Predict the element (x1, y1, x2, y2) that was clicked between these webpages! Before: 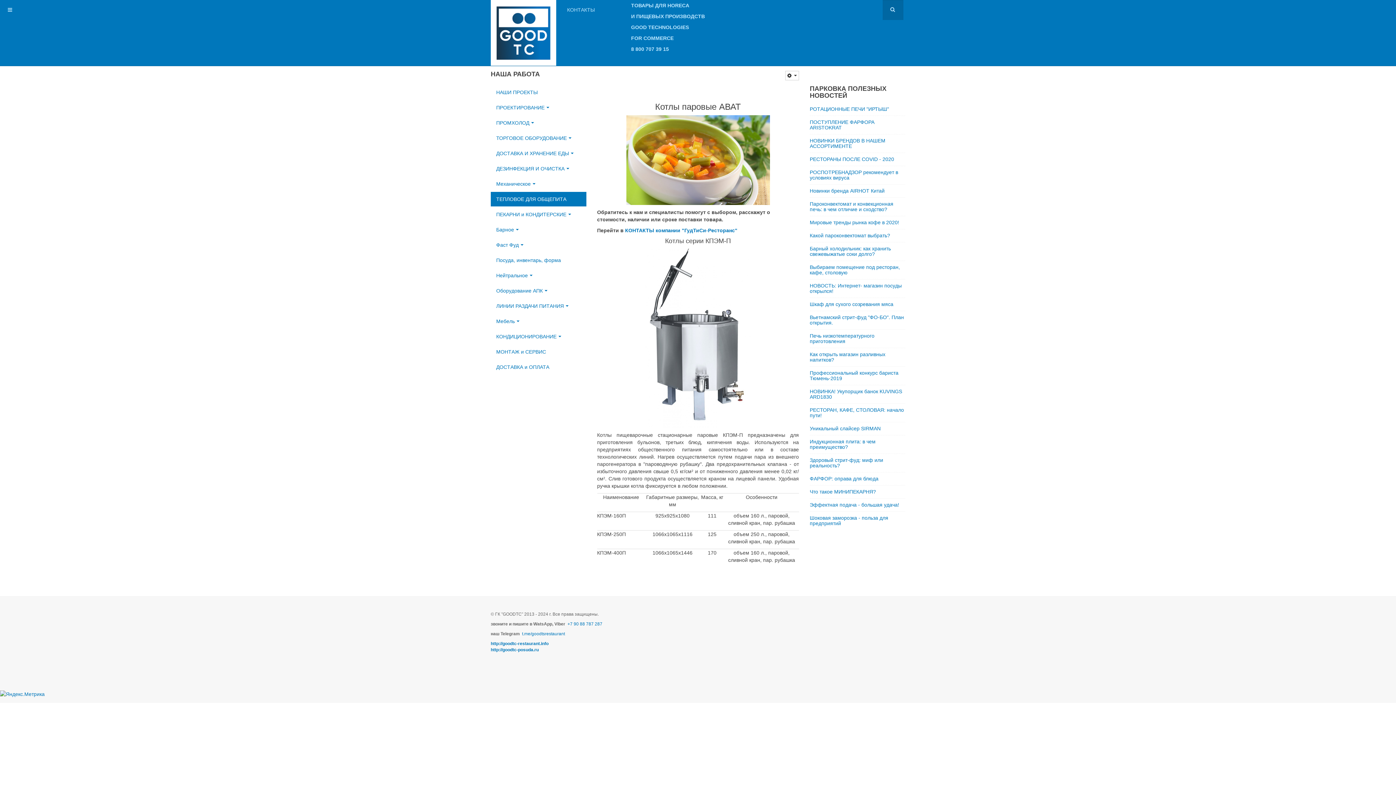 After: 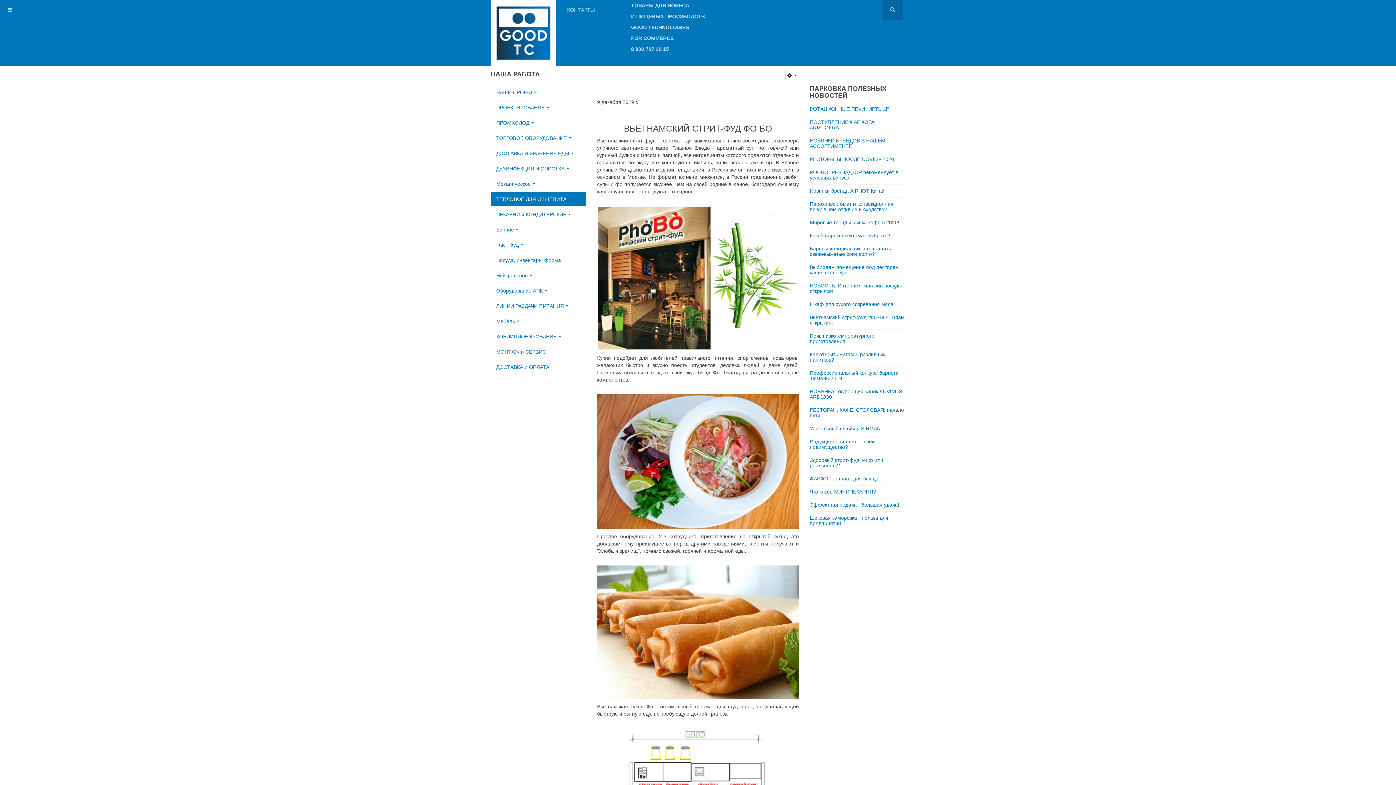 Action: bbox: (810, 314, 904, 325) label: Вьетнамский стрит-фуд "ФО-БО". План открытия.